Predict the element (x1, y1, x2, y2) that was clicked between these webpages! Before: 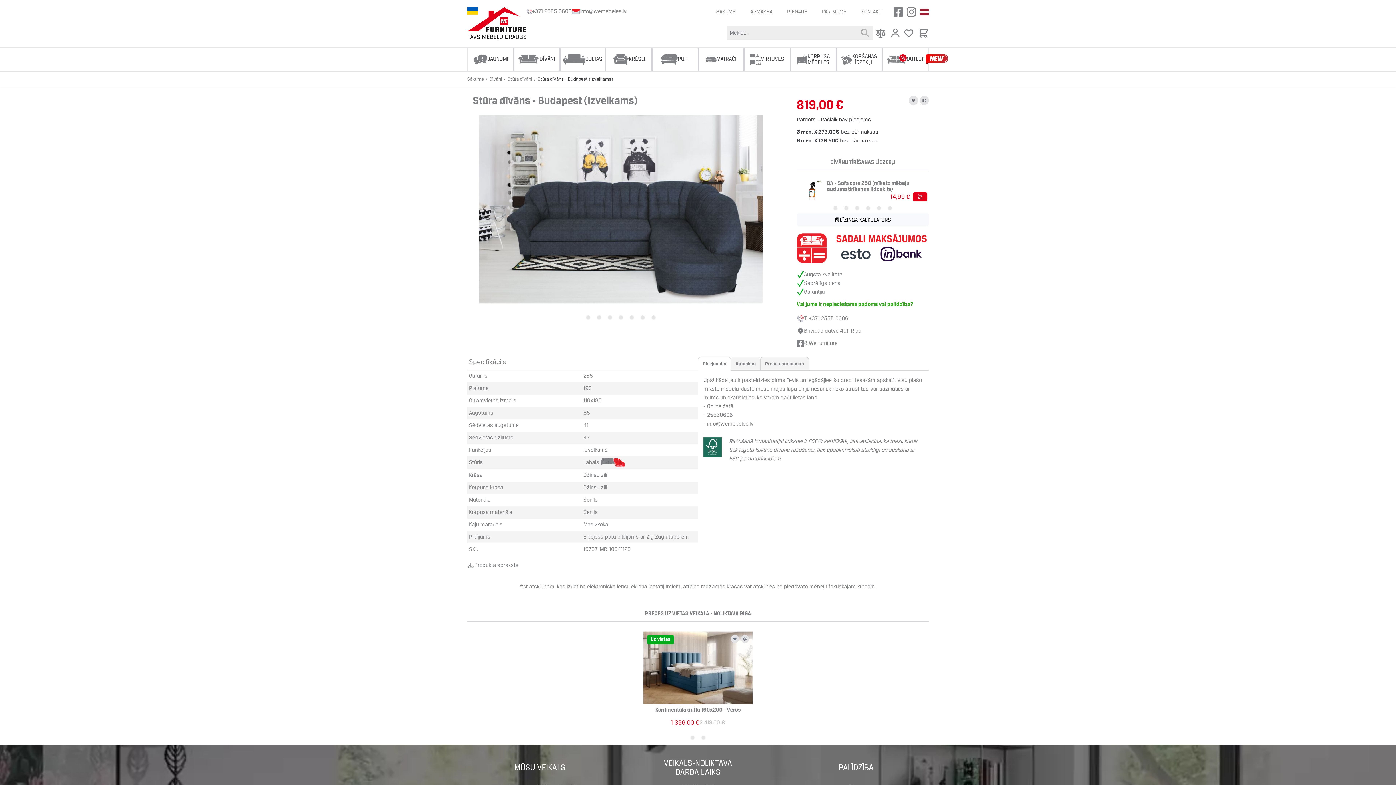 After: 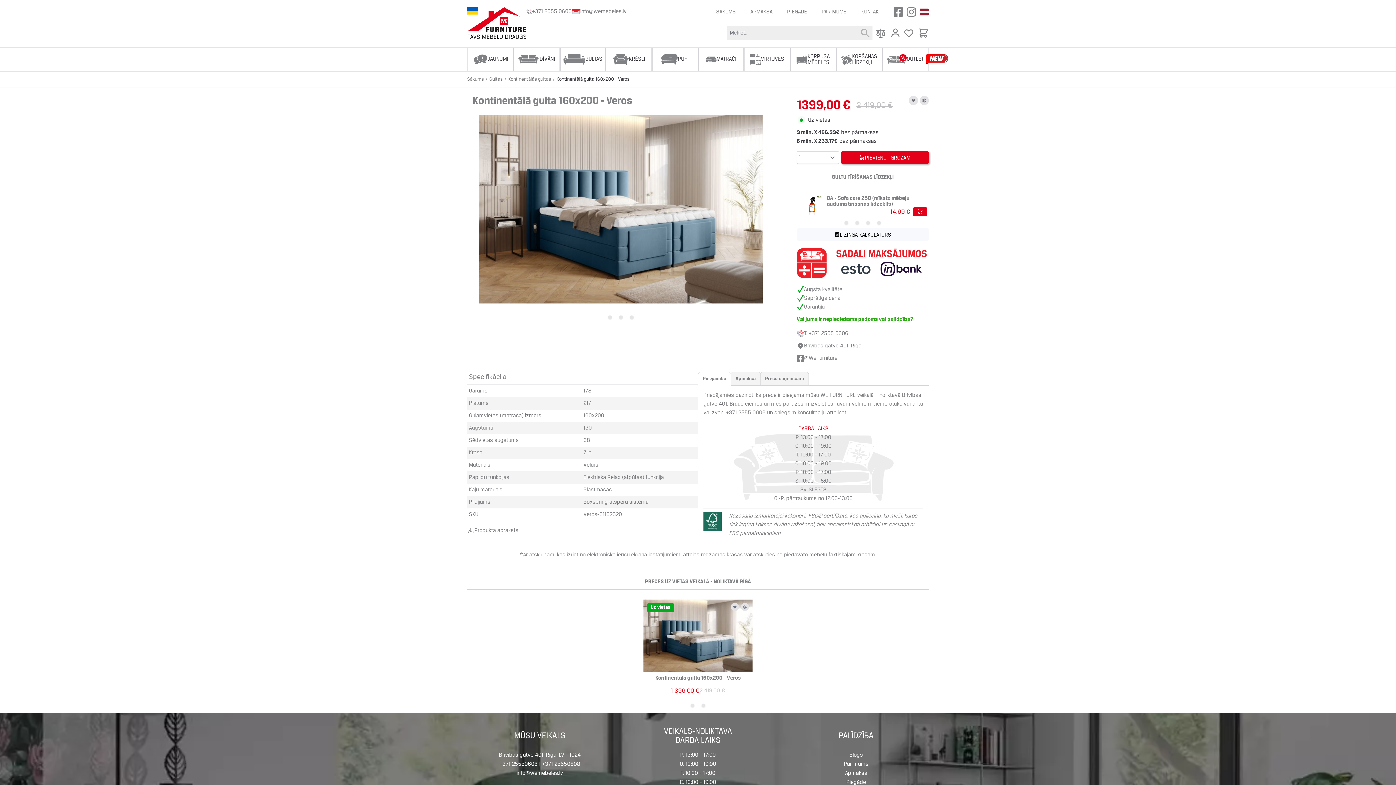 Action: label: Kontinentālā gulta 160x200 - Veros

1 399,00 €
2 419,00 € bbox: (643, 704, 752, 731)